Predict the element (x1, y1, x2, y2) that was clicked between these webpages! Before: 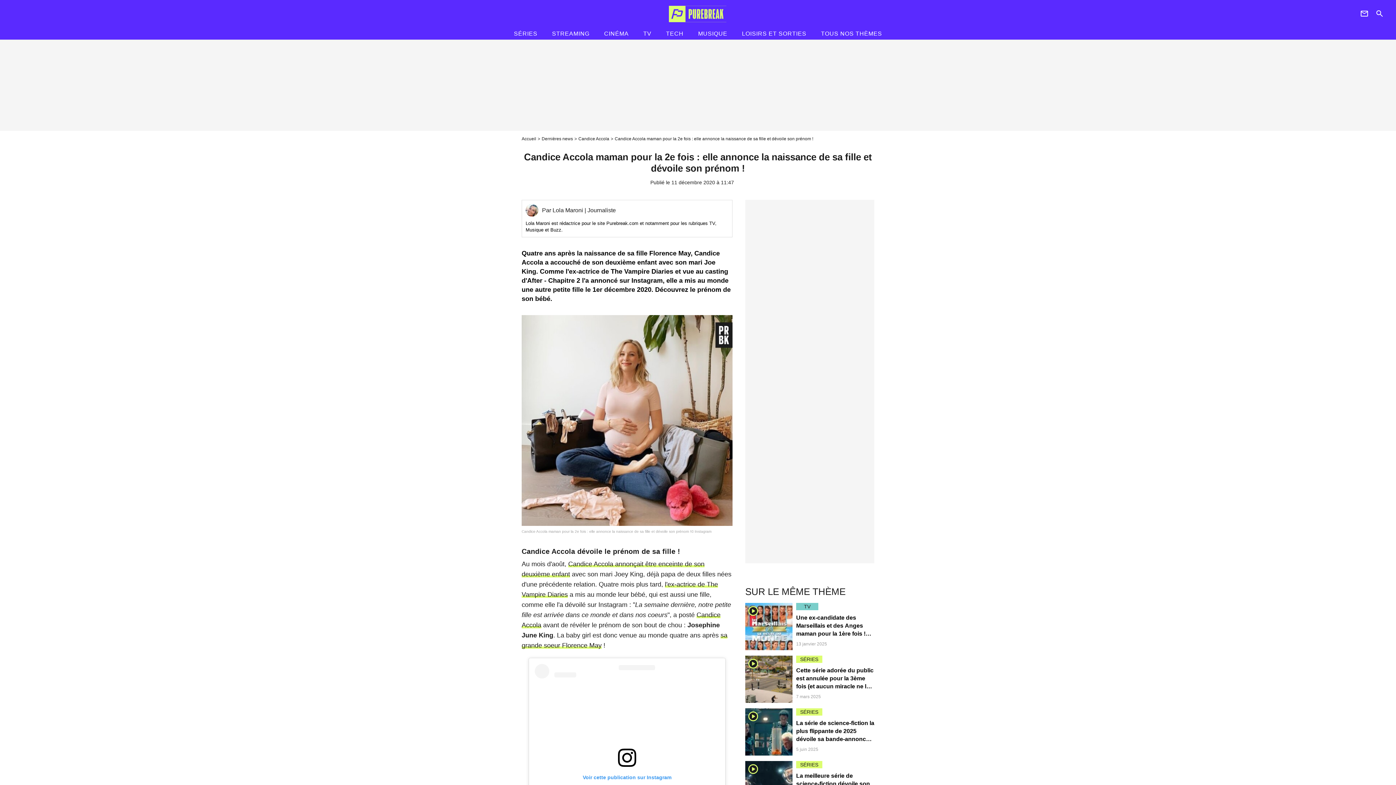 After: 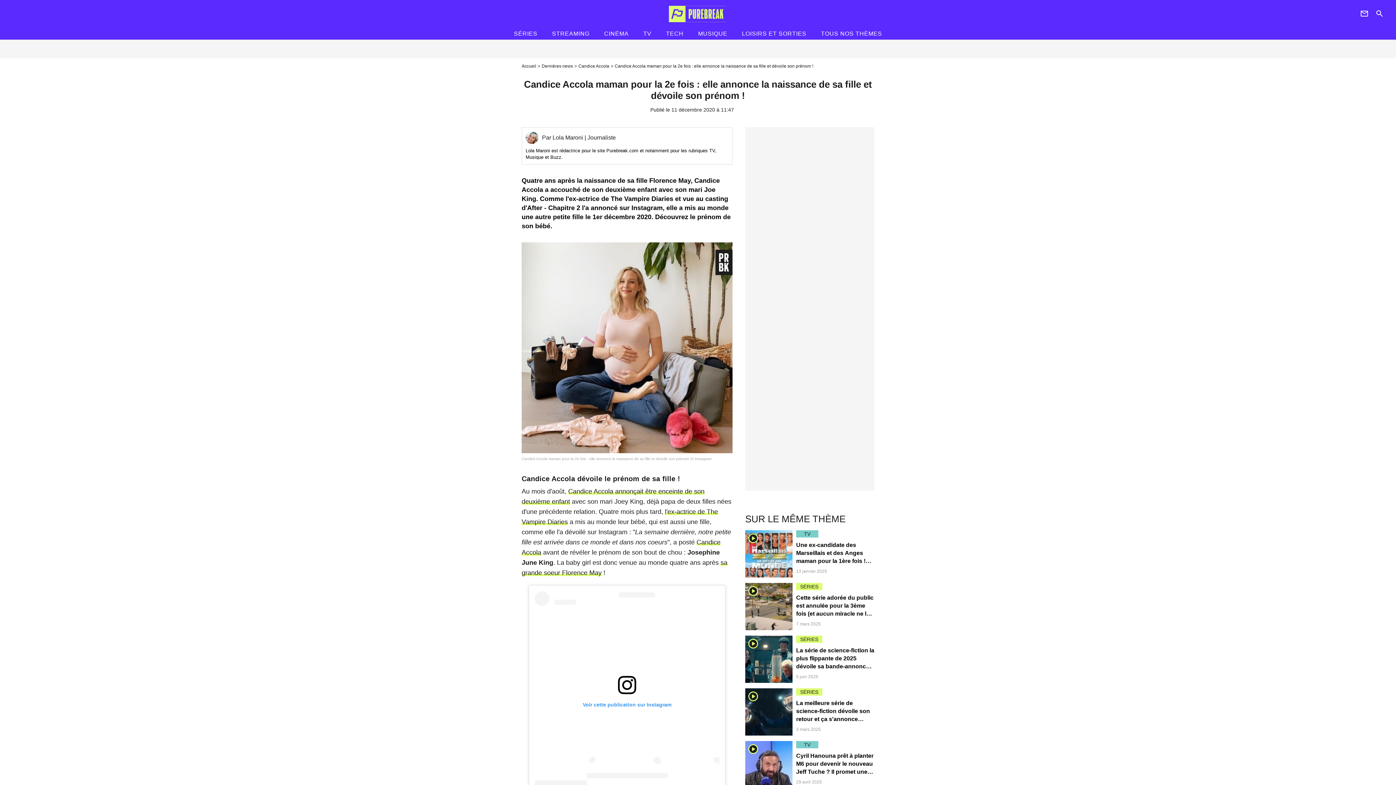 Action: label: Voir cette publication sur Instagram bbox: (534, 664, 719, 858)